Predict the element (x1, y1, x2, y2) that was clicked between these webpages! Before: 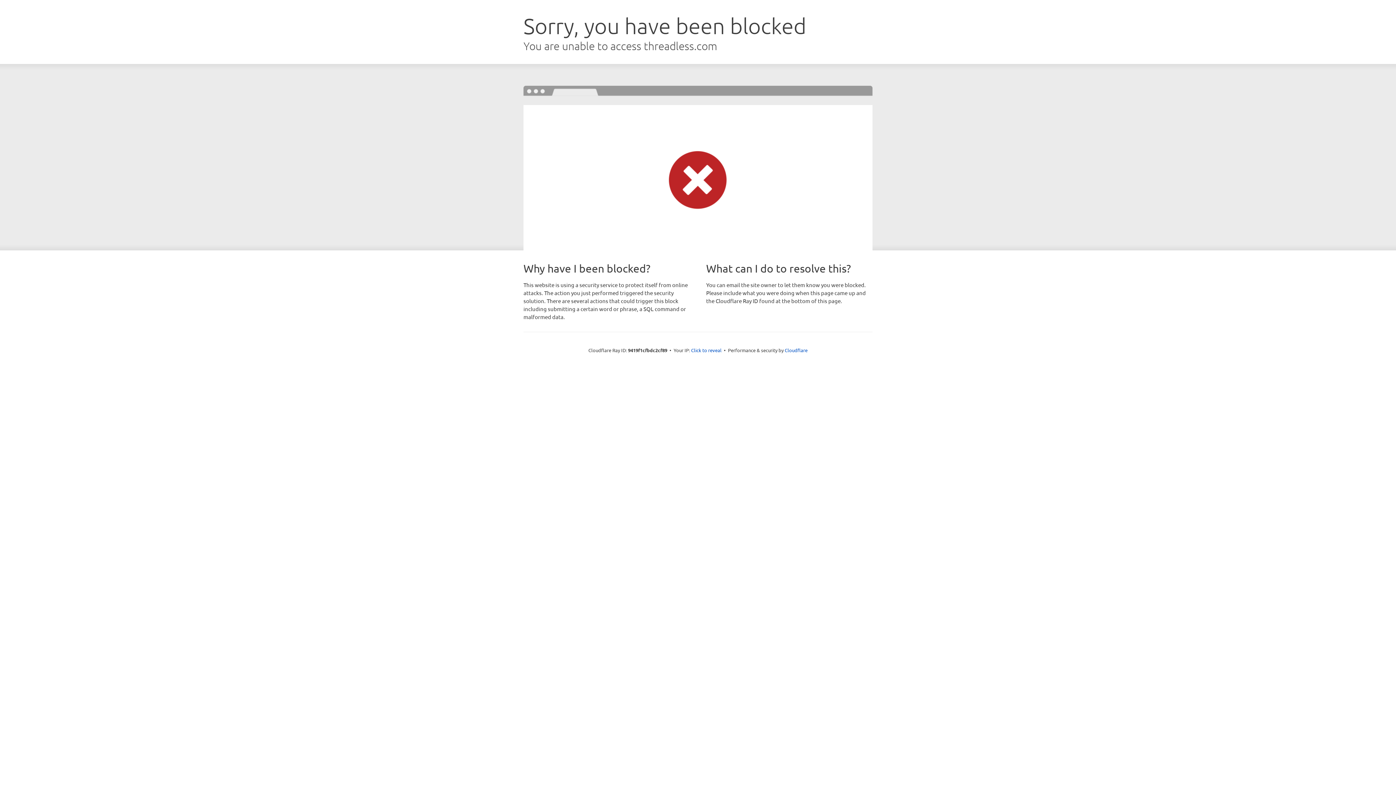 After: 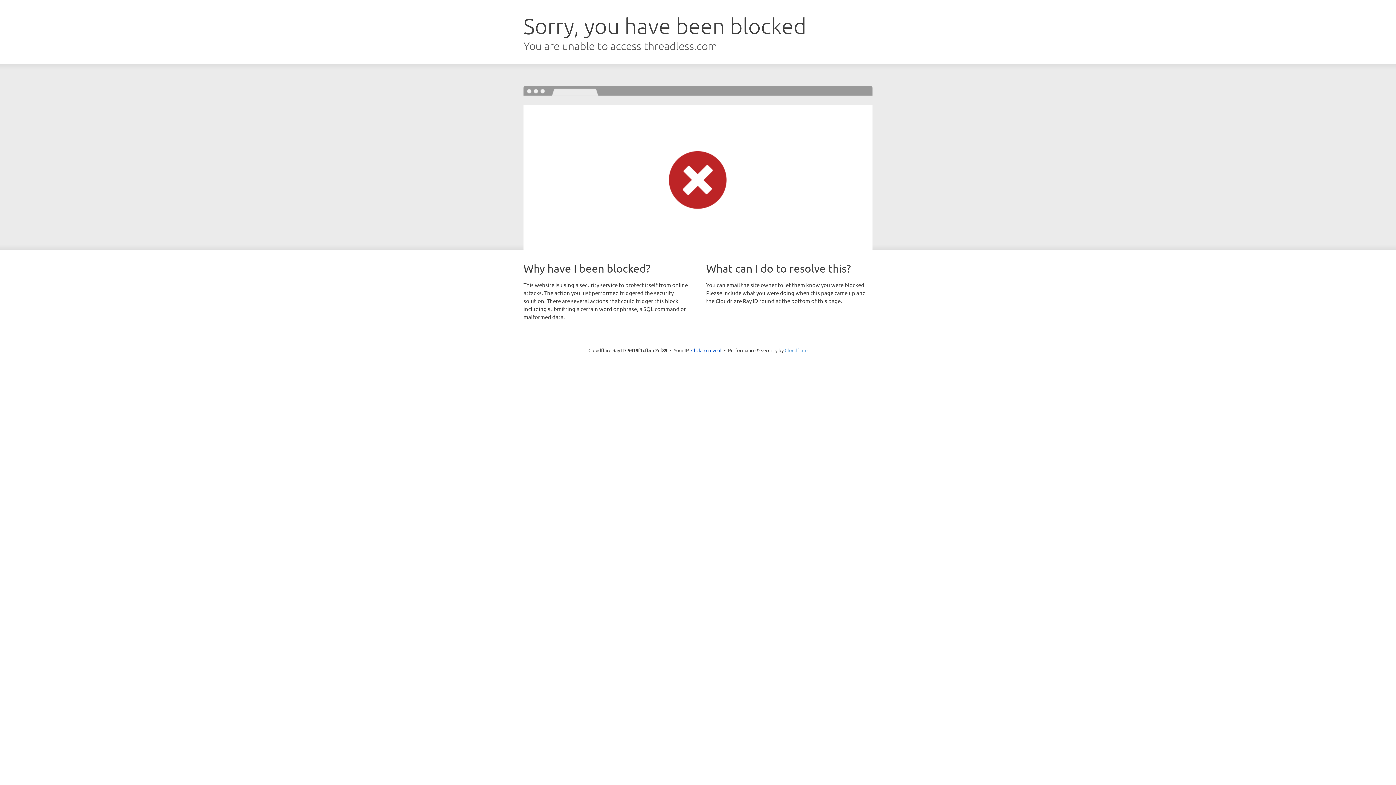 Action: bbox: (784, 347, 807, 353) label: Cloudflare